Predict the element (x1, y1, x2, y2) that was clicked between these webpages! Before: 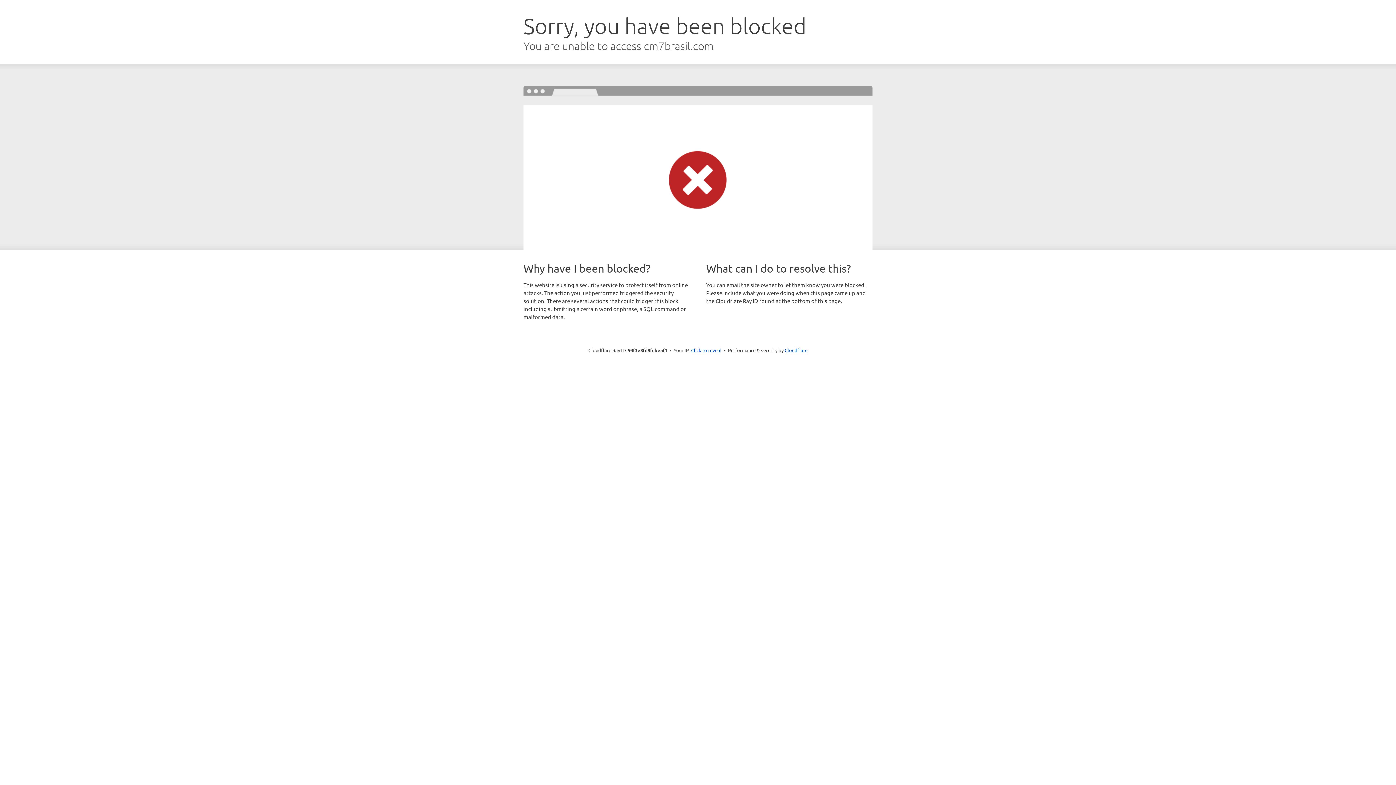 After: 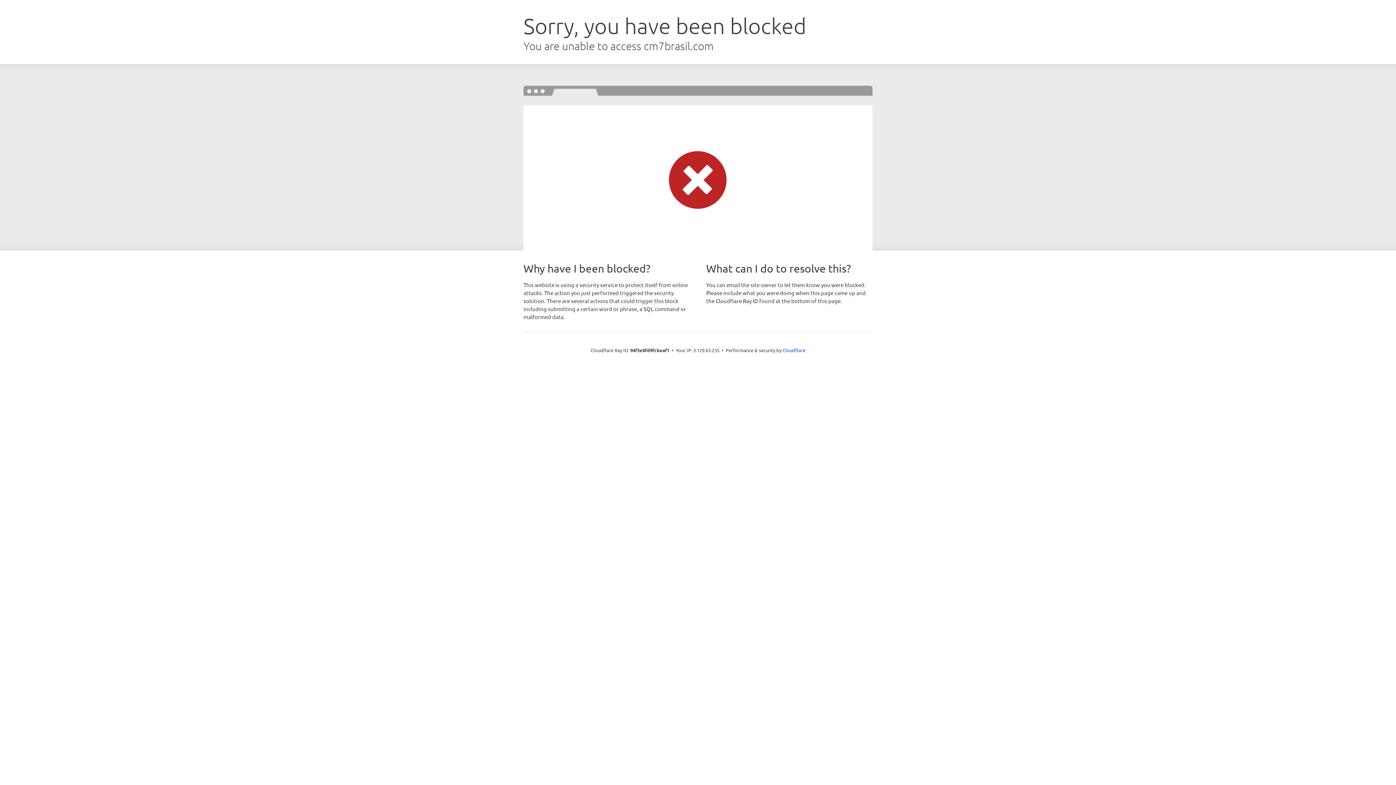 Action: label: Click to reveal bbox: (691, 346, 721, 353)